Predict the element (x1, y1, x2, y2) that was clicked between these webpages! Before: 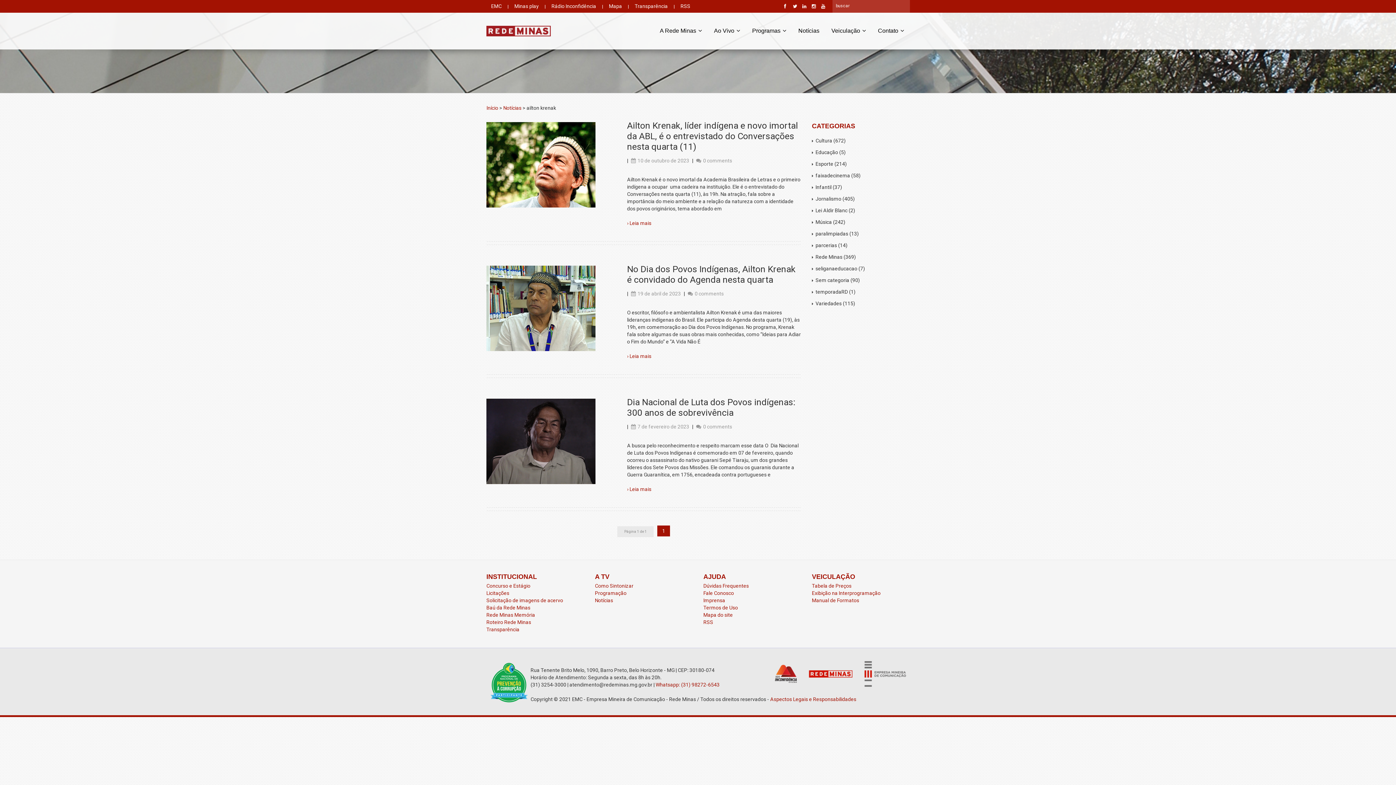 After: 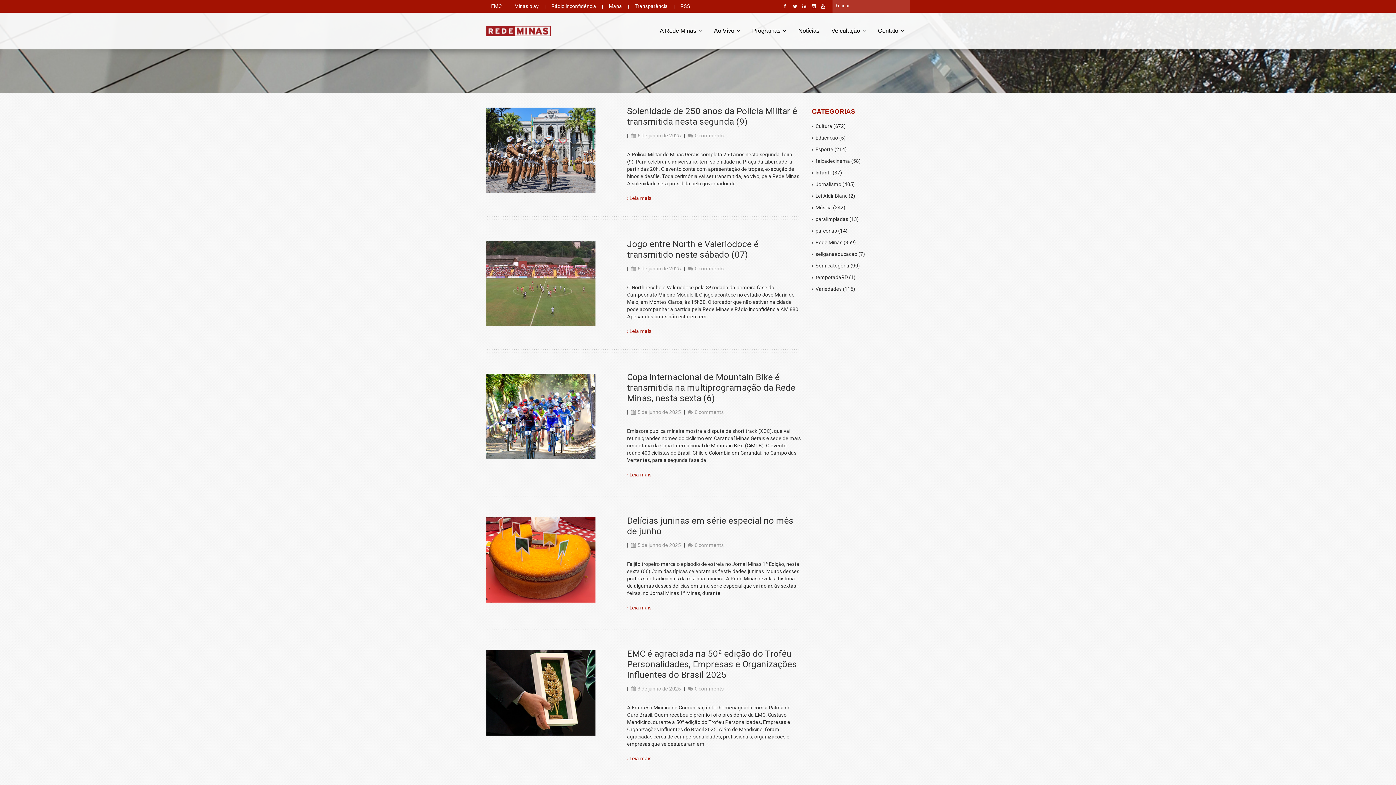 Action: bbox: (503, 105, 521, 110) label: Notícias